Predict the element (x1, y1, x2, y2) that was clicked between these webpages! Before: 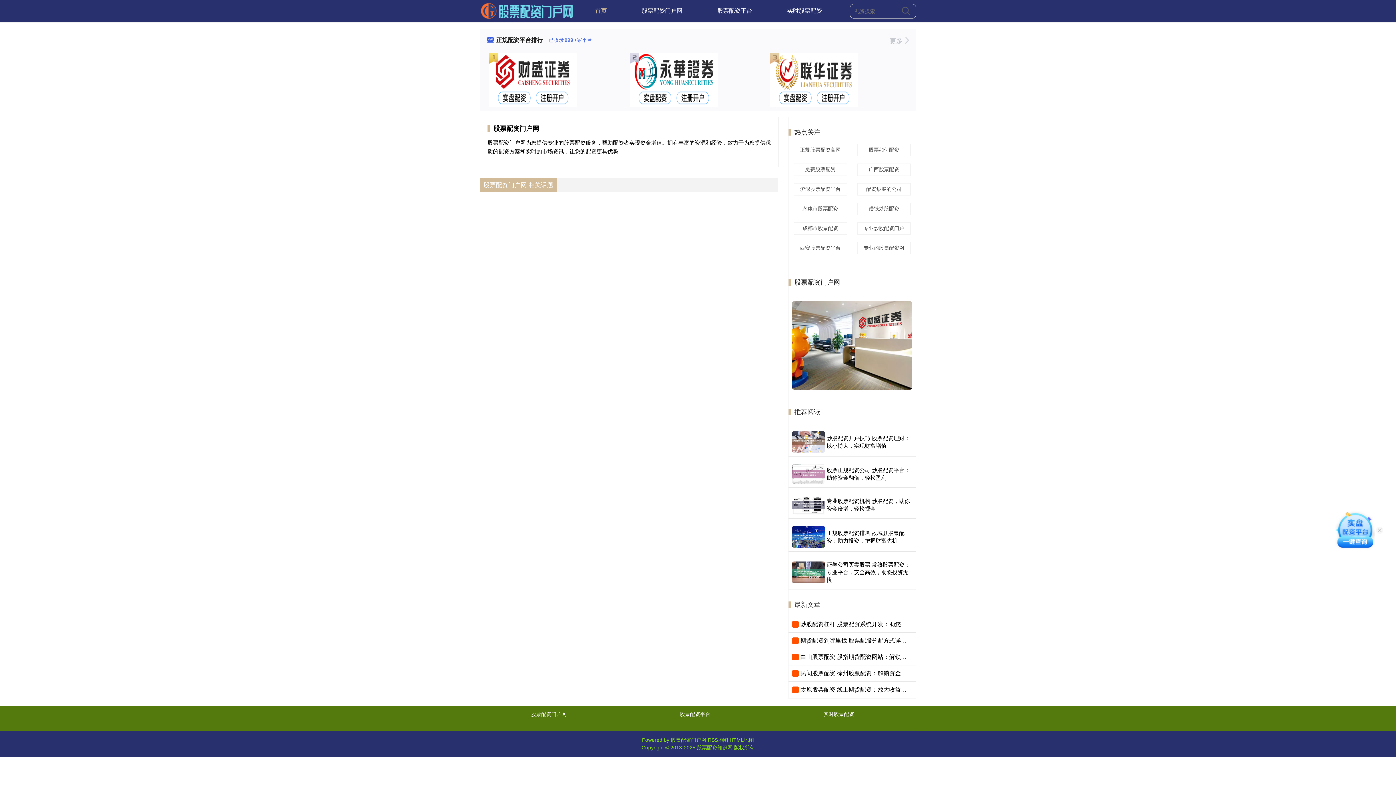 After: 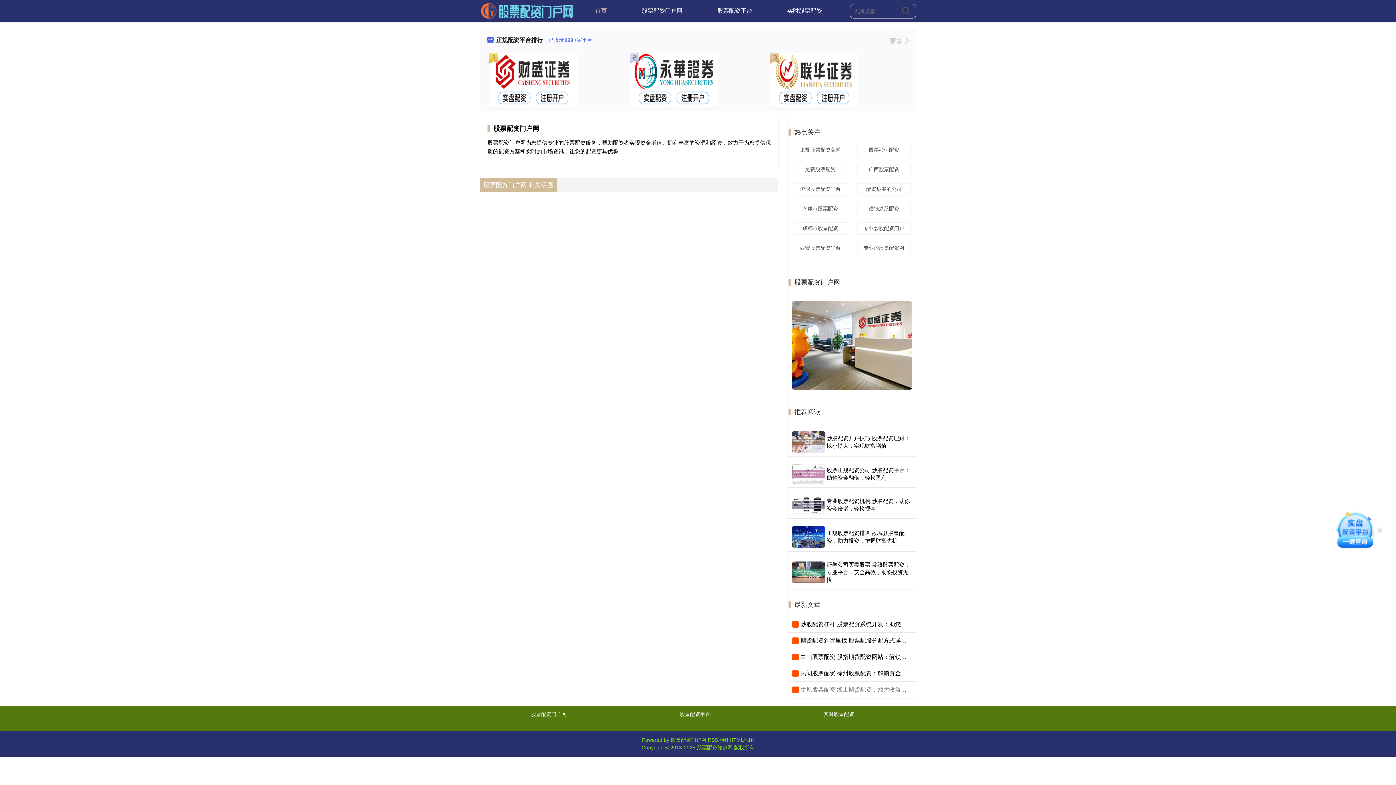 Action: bbox: (800, 687, 941, 693) label: 太原股票配资 线上期货配资：放大收益，把握财富良机